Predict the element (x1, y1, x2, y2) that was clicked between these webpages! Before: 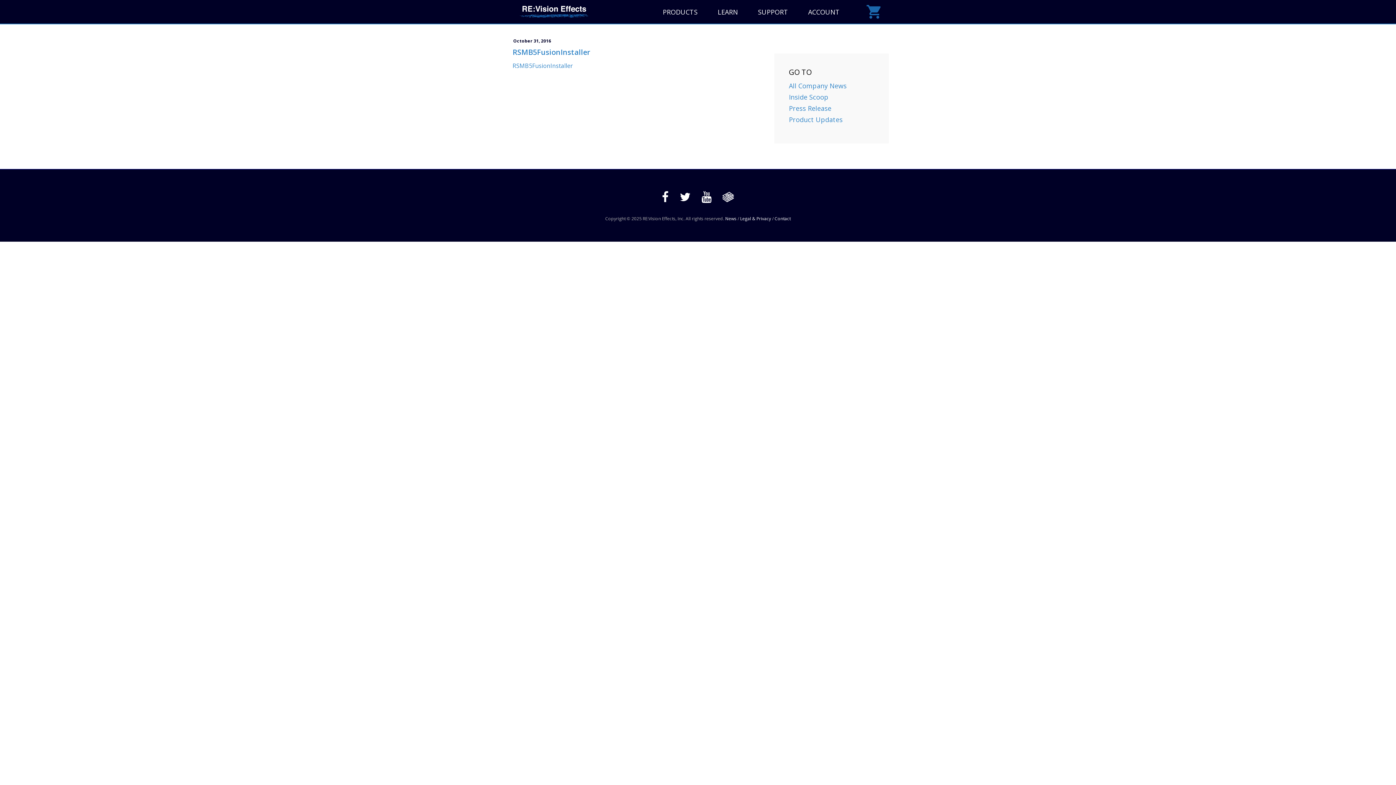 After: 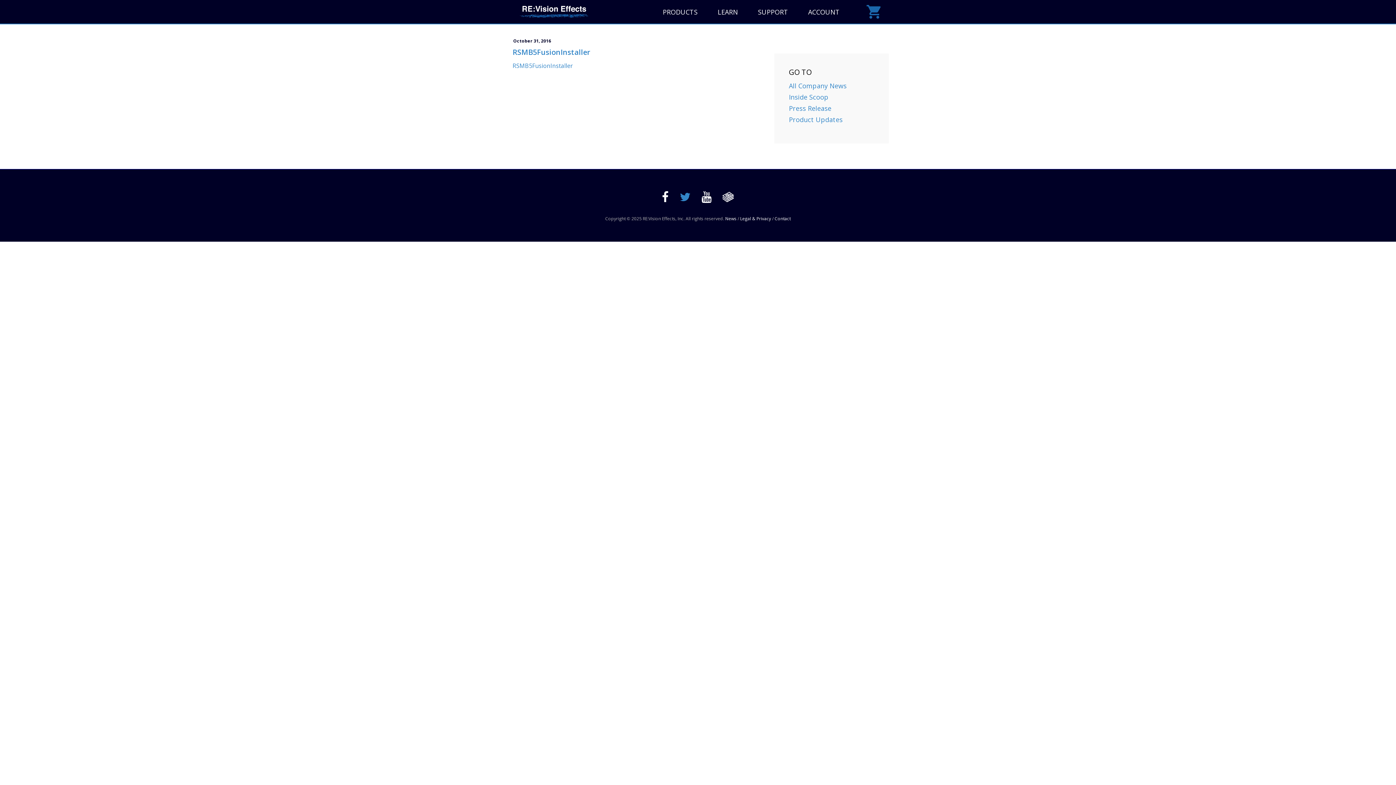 Action: bbox: (680, 189, 690, 206)